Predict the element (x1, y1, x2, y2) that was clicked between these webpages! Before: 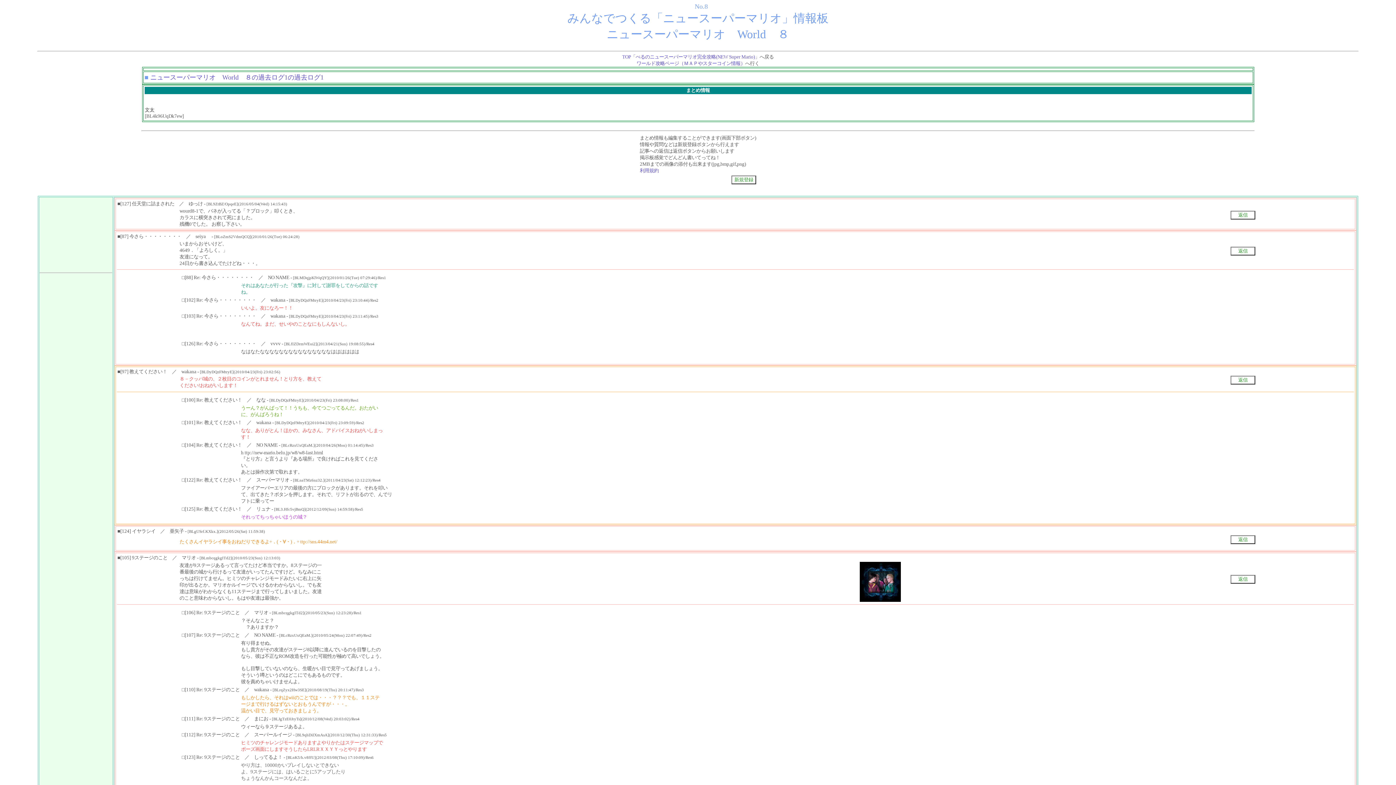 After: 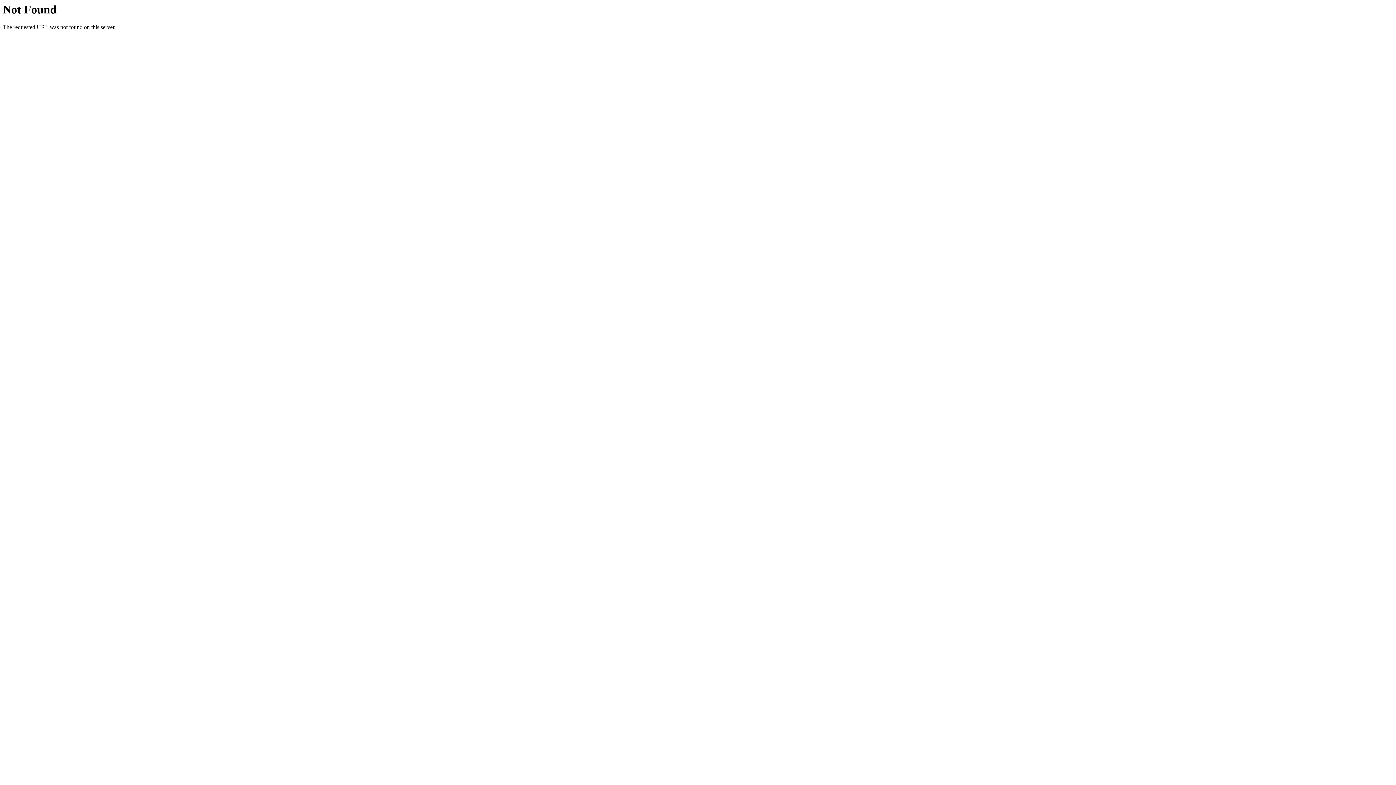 Action: label: 利用規約 bbox: (640, 167, 658, 173)